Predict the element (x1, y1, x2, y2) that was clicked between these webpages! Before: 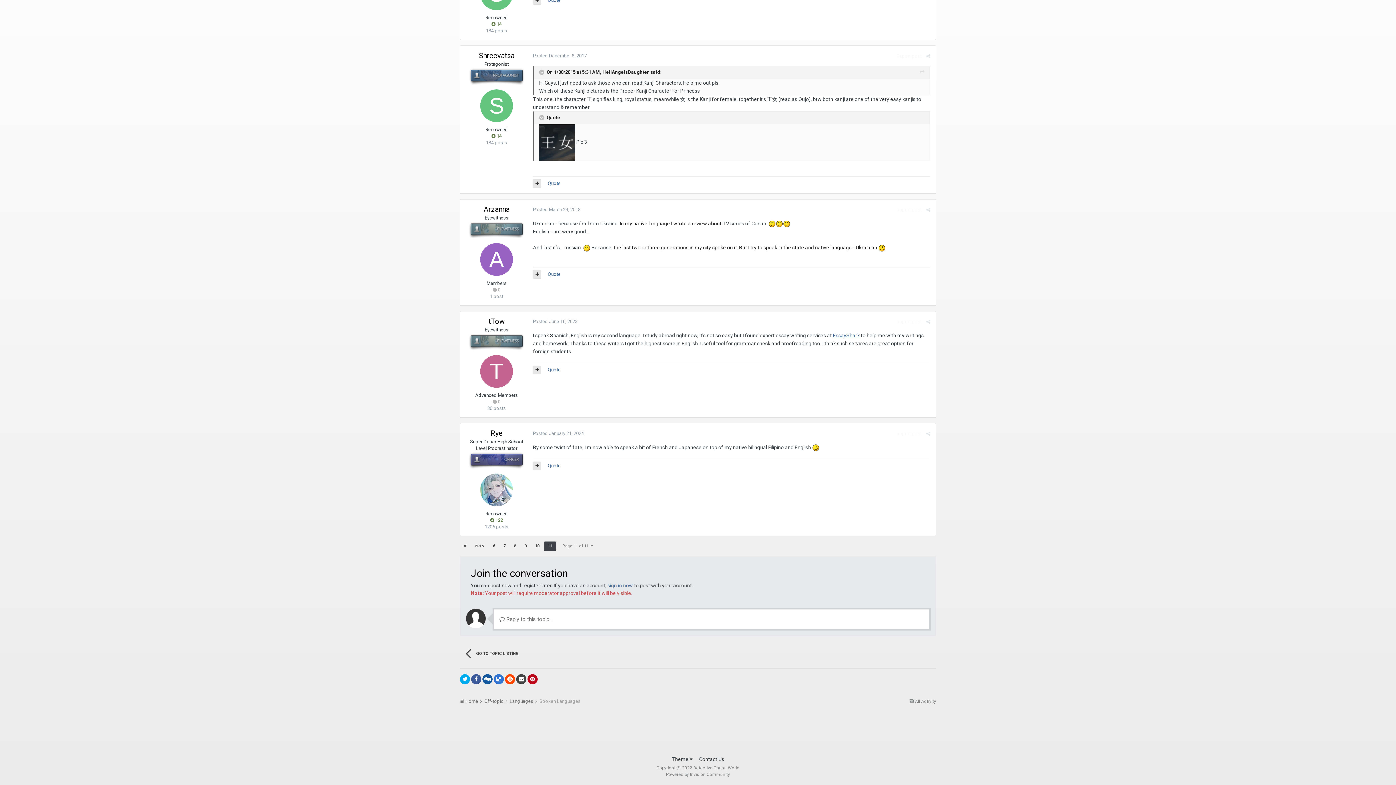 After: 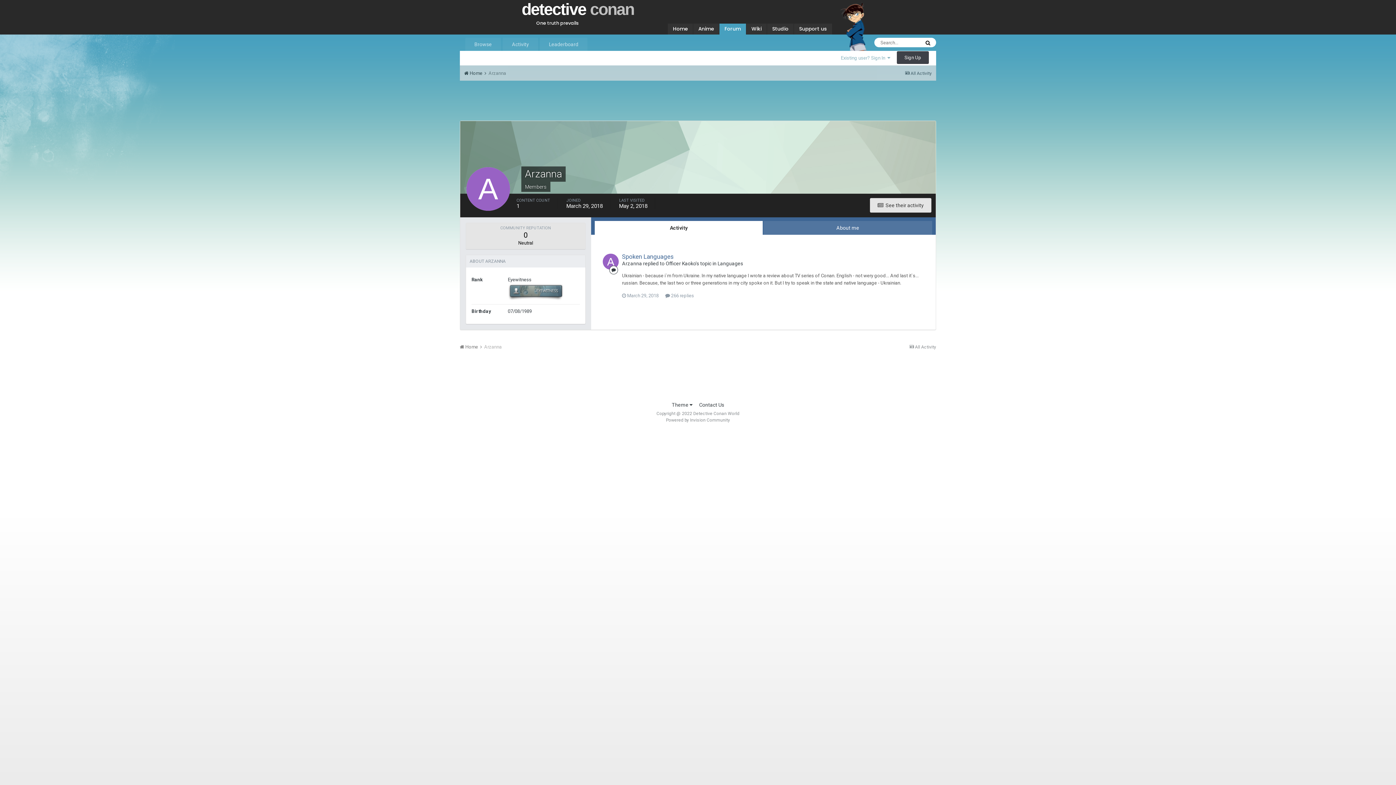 Action: bbox: (483, 205, 509, 213) label: Arzanna